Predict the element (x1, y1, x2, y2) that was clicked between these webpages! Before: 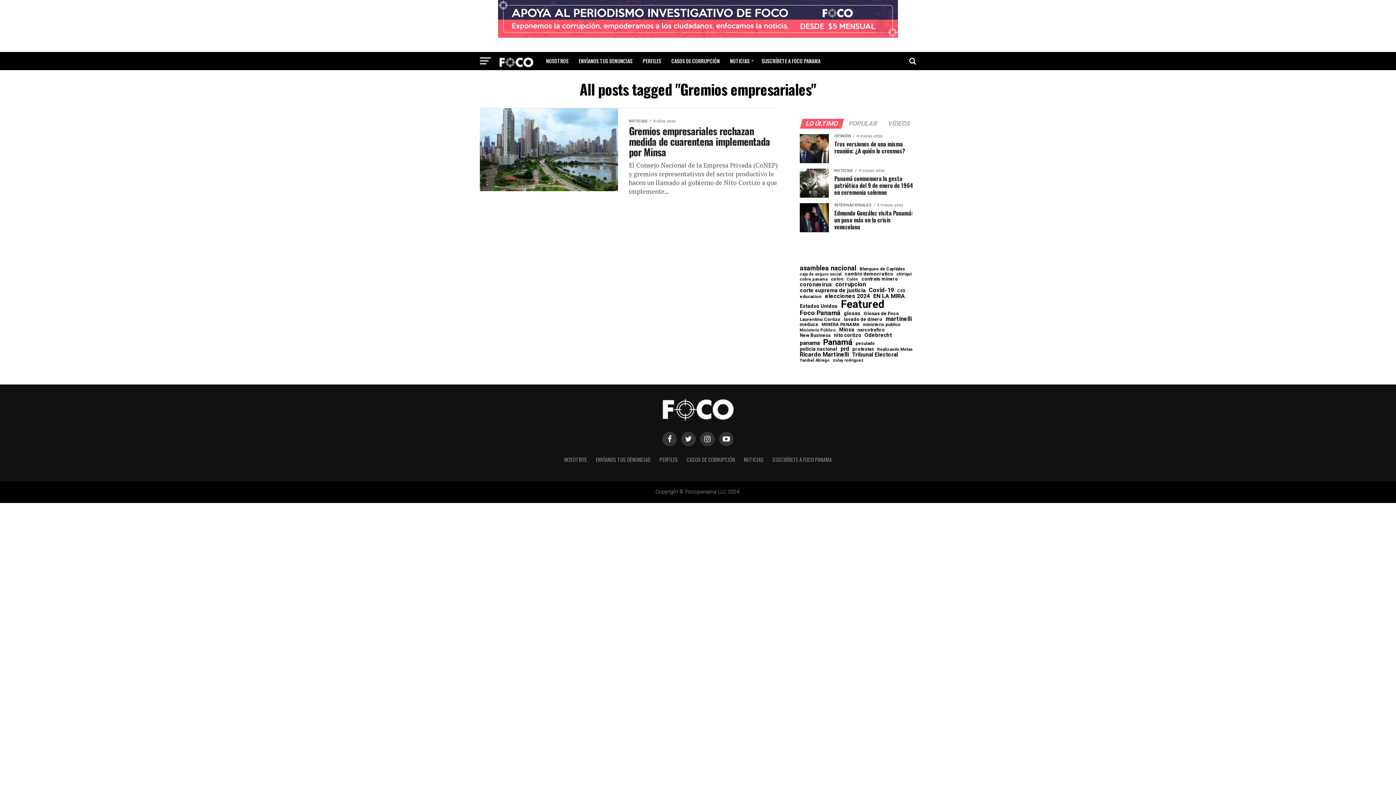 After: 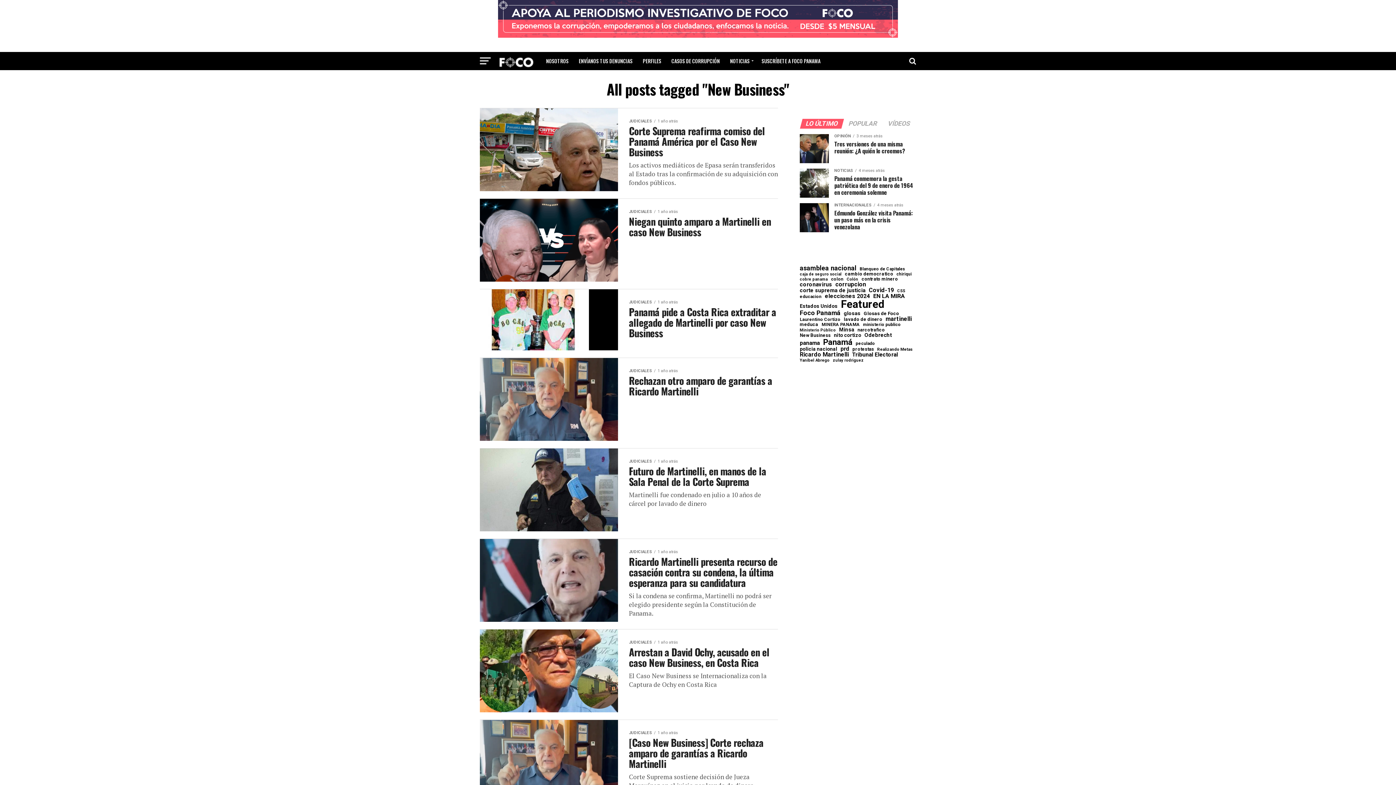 Action: label: New Business (73 elementos) bbox: (800, 333, 830, 337)